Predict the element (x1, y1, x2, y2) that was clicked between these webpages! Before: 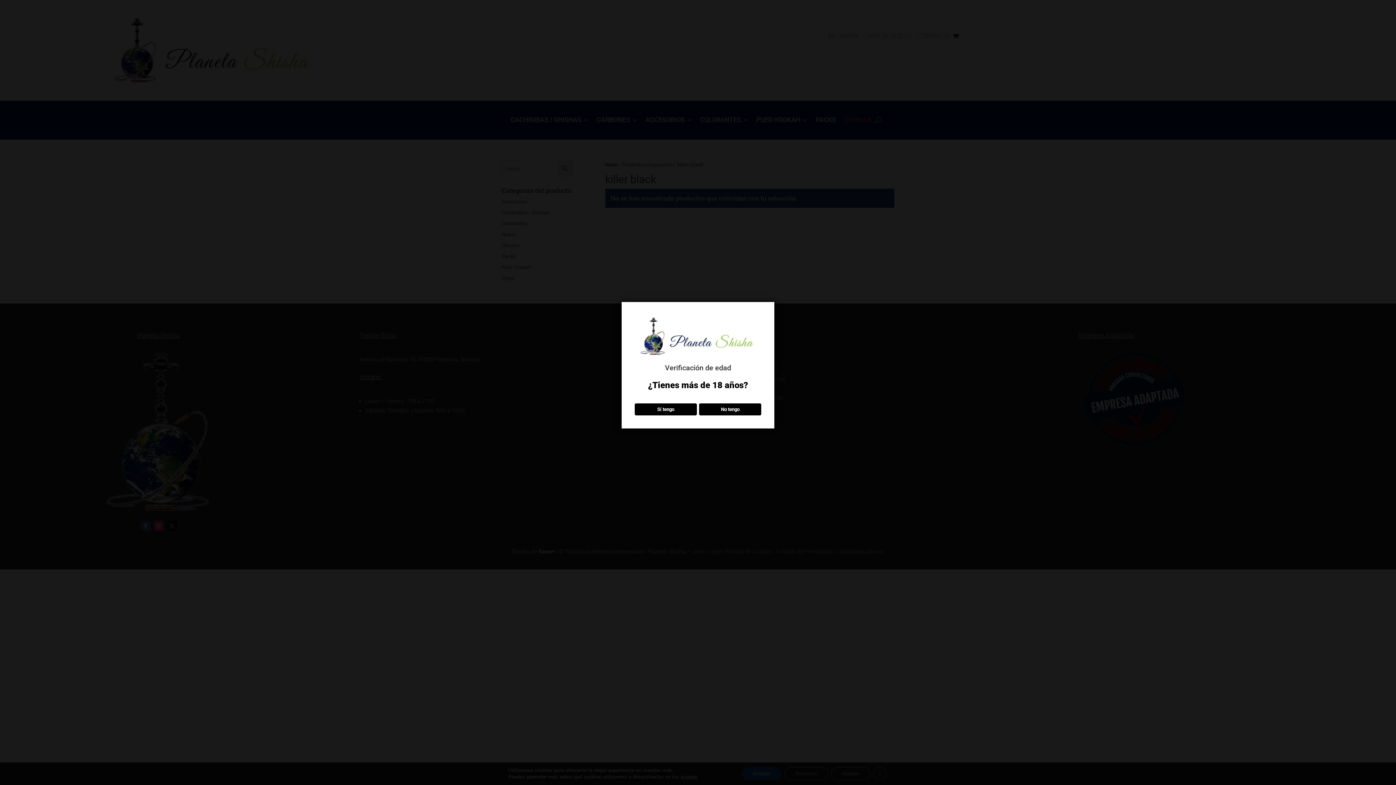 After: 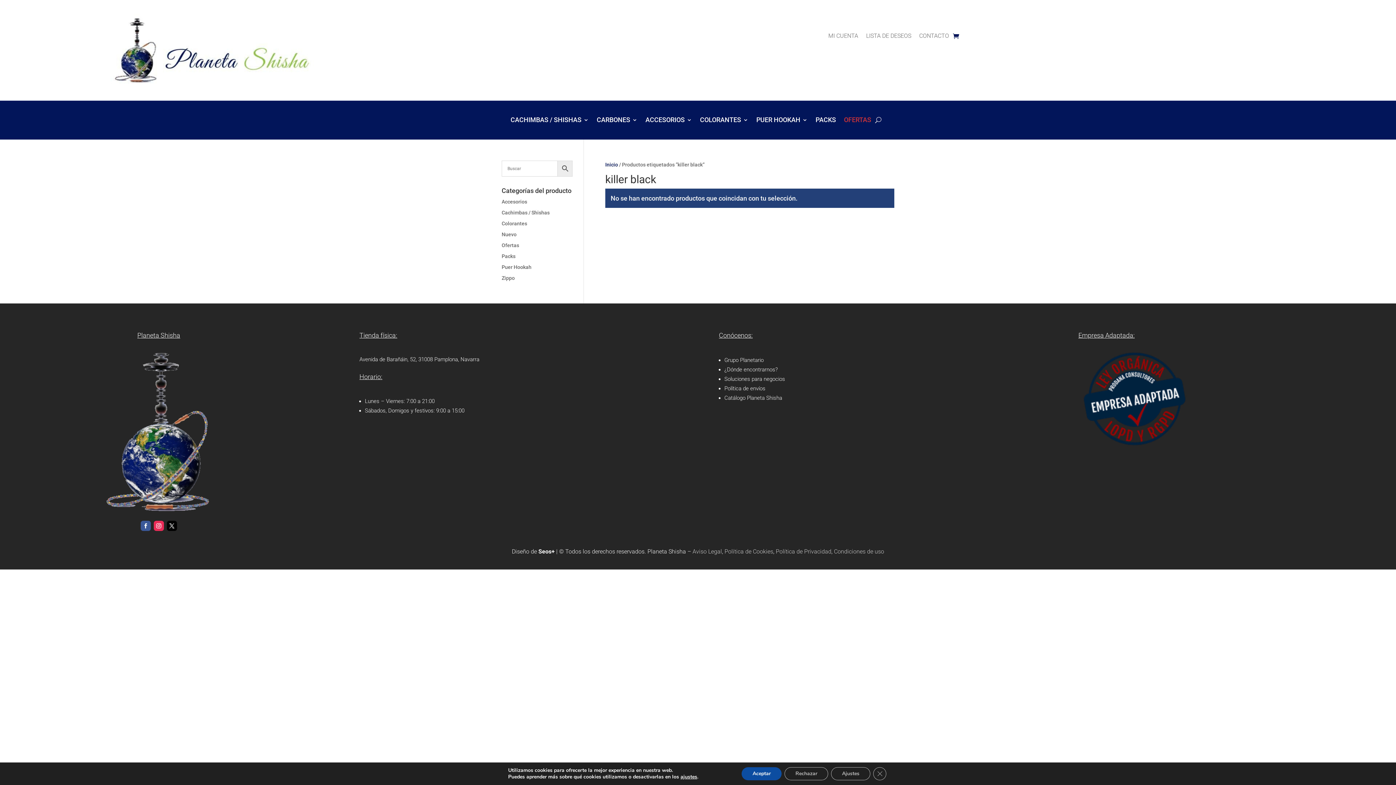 Action: label: Sí tengo bbox: (634, 403, 696, 415)